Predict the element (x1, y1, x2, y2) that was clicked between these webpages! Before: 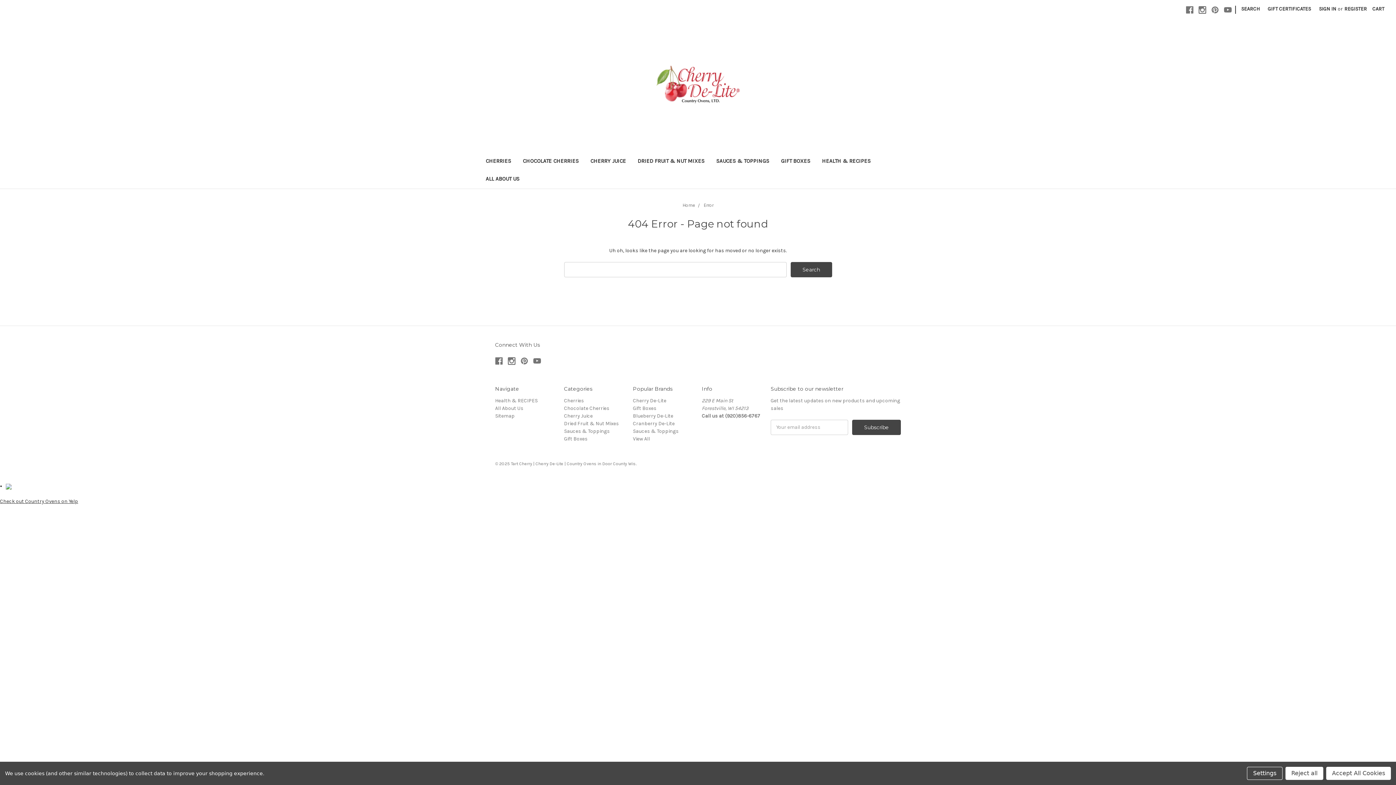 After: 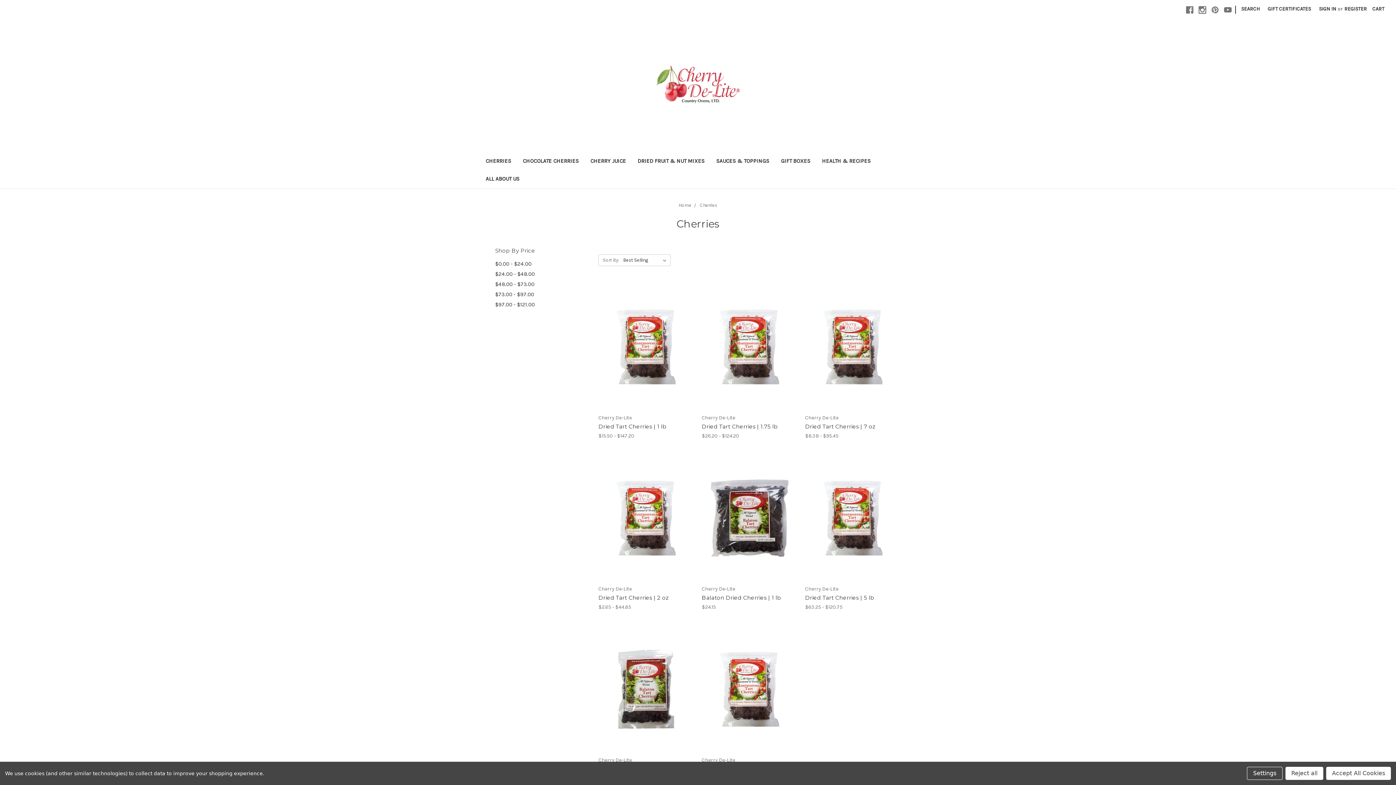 Action: label: Cherries bbox: (564, 397, 584, 403)